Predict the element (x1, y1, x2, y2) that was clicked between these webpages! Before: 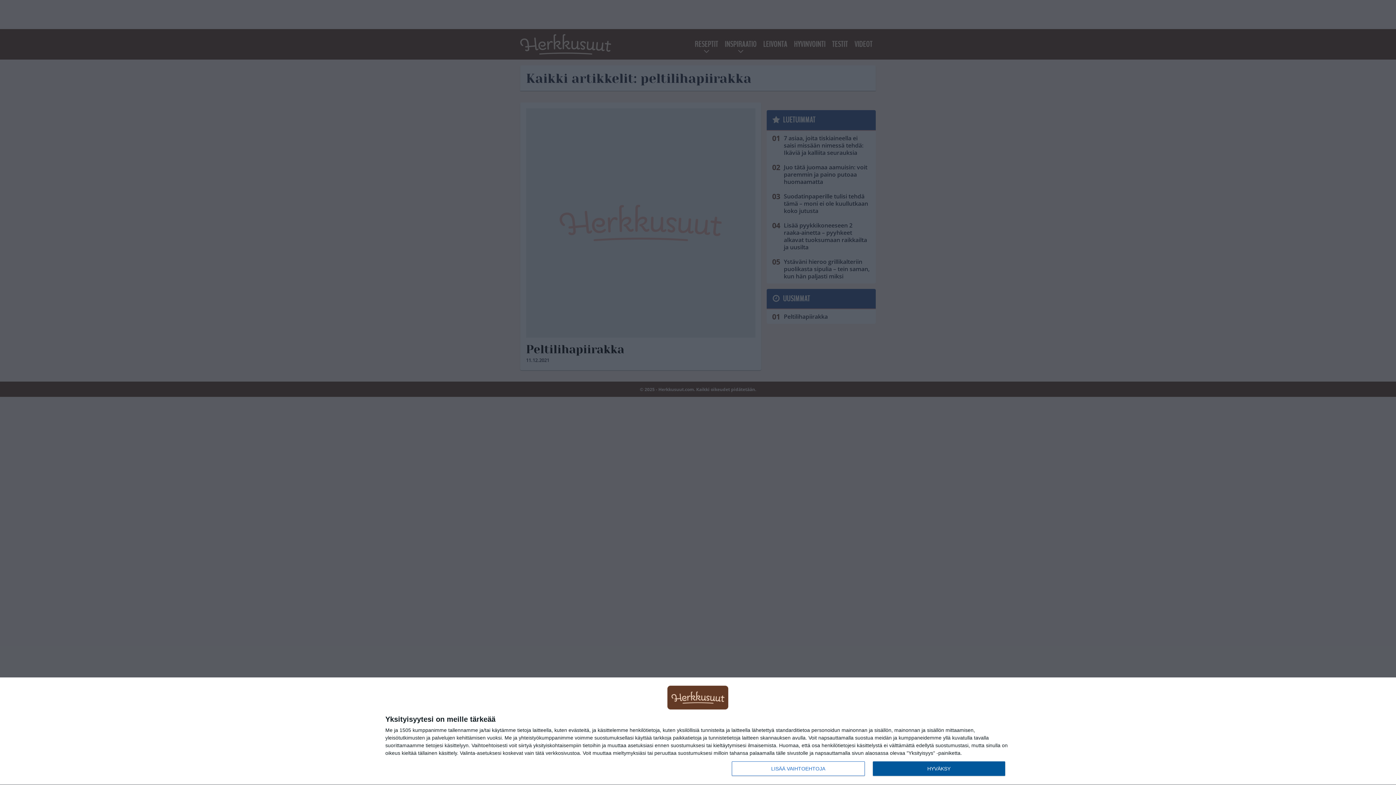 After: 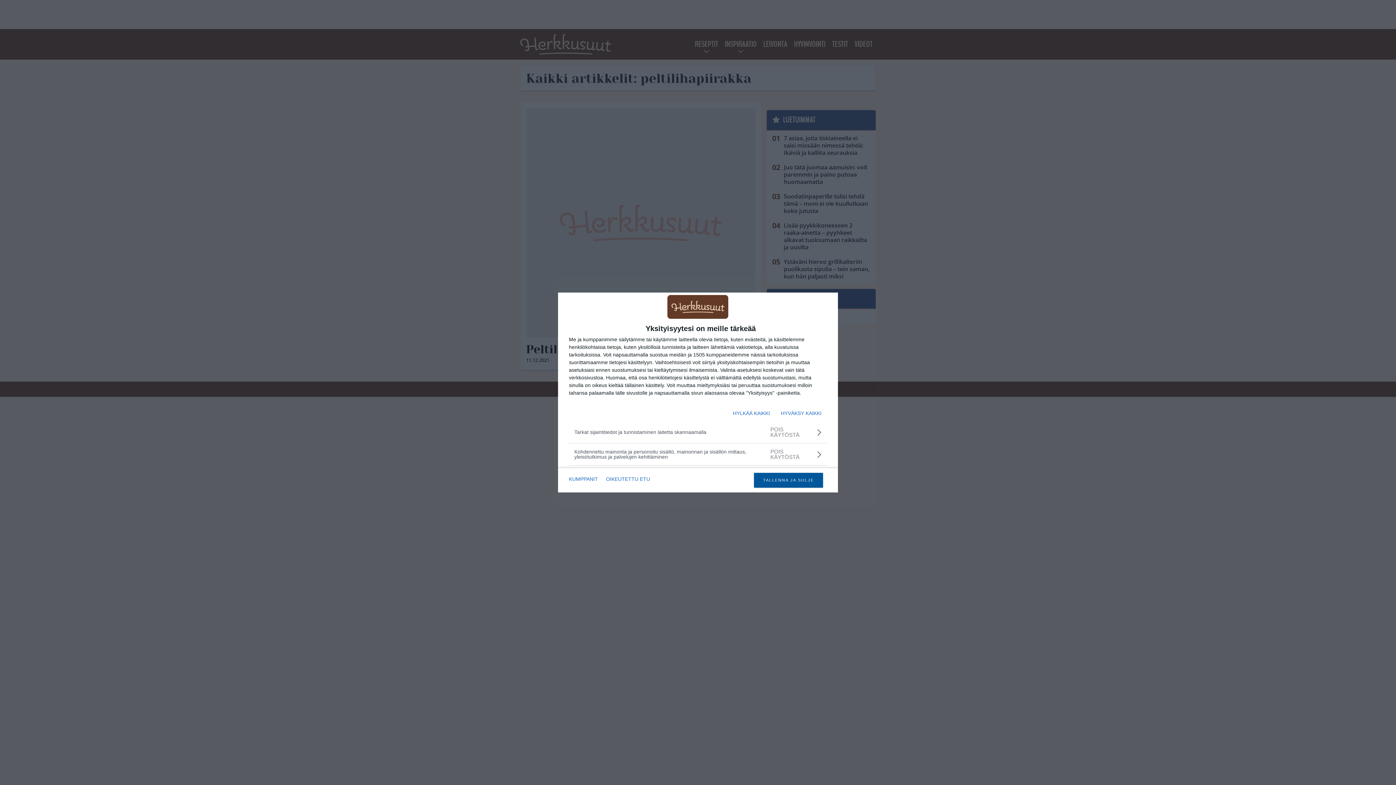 Action: label: LISÄÄ VAIHTOEHTOJA bbox: (732, 761, 864, 776)